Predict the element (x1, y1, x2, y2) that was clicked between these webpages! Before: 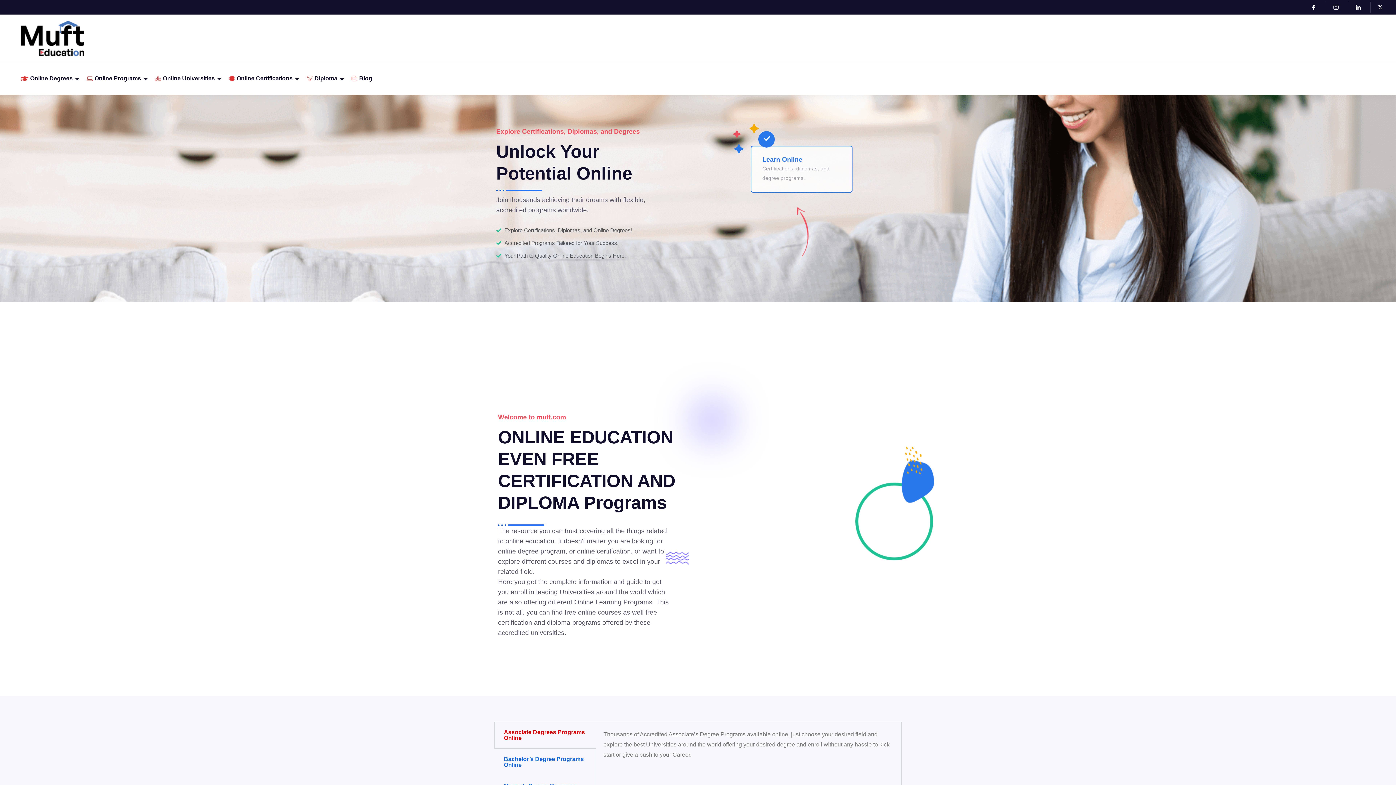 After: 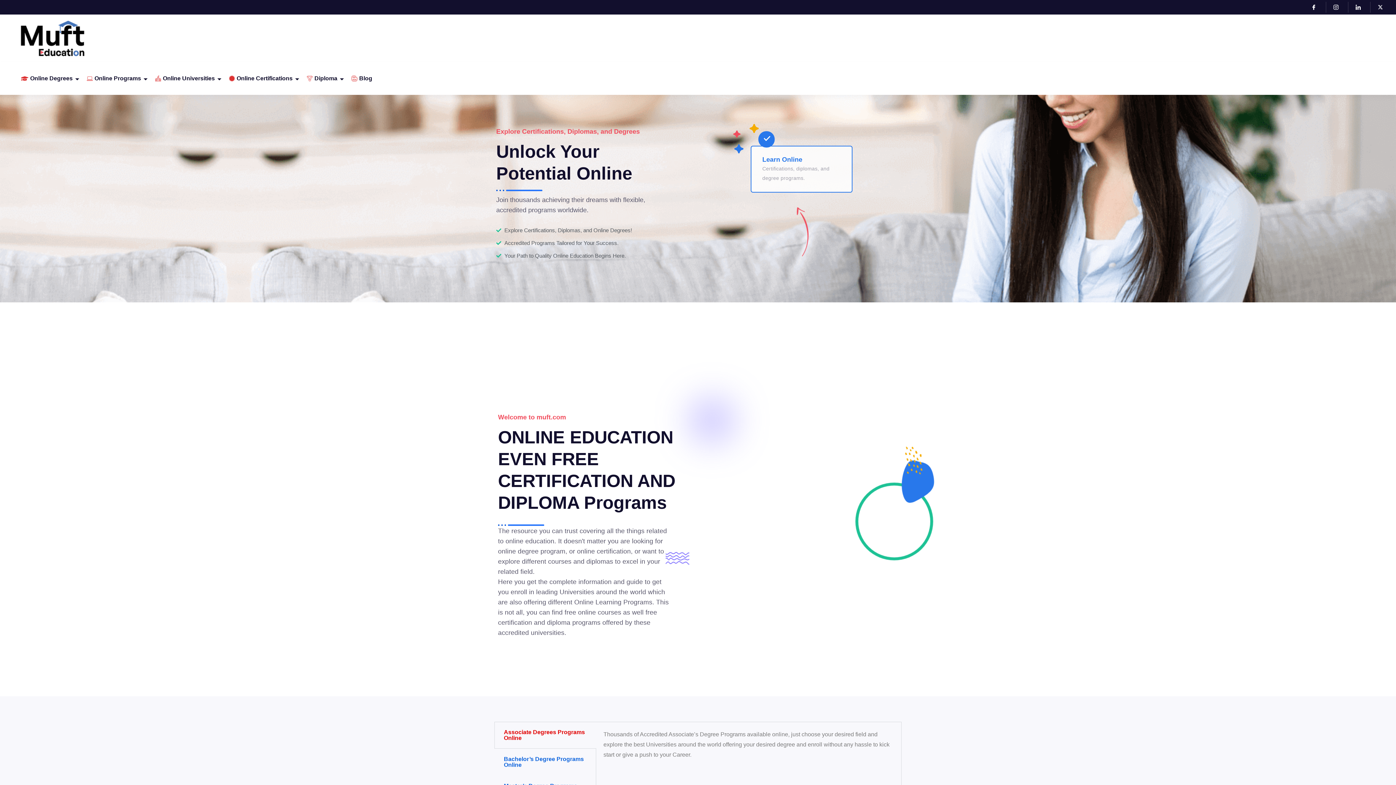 Action: bbox: (20, 34, 84, 40)